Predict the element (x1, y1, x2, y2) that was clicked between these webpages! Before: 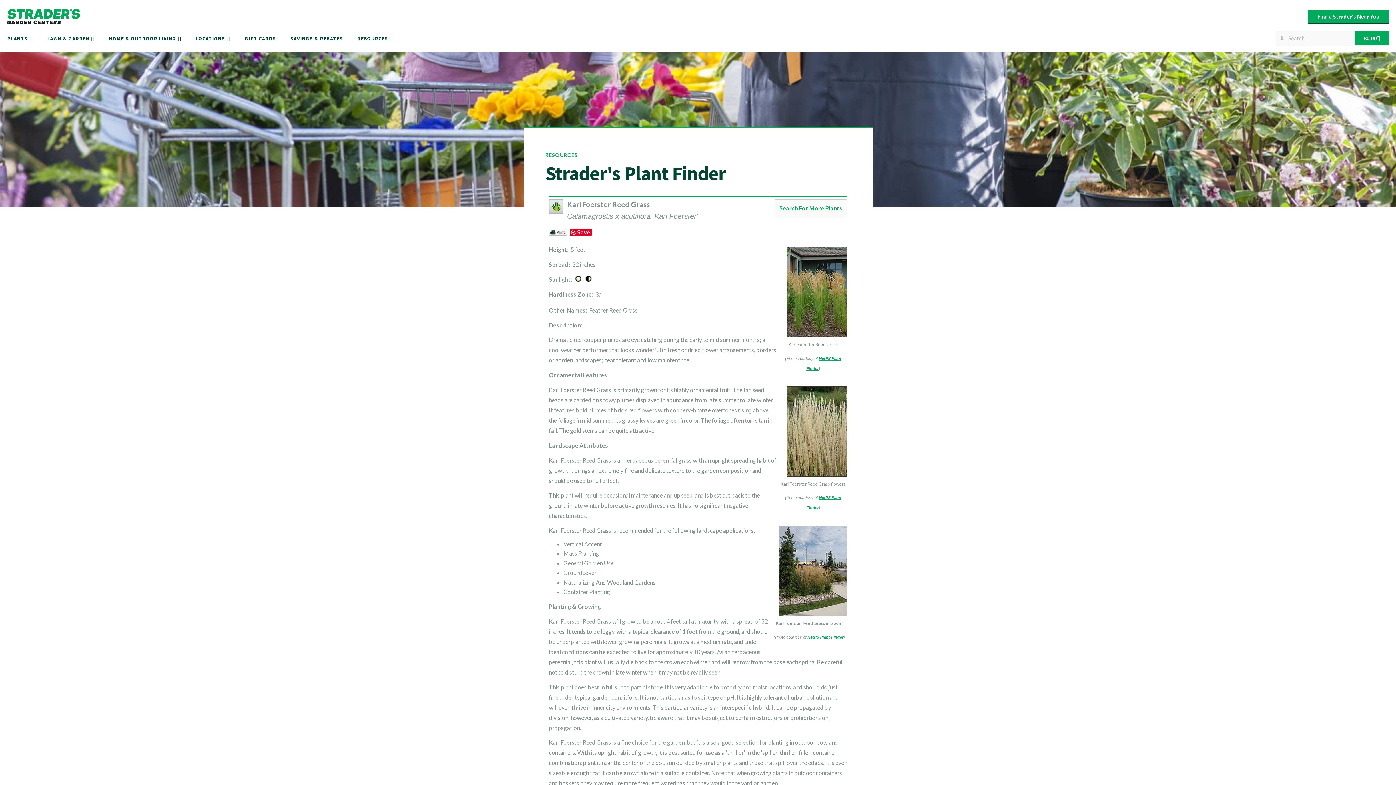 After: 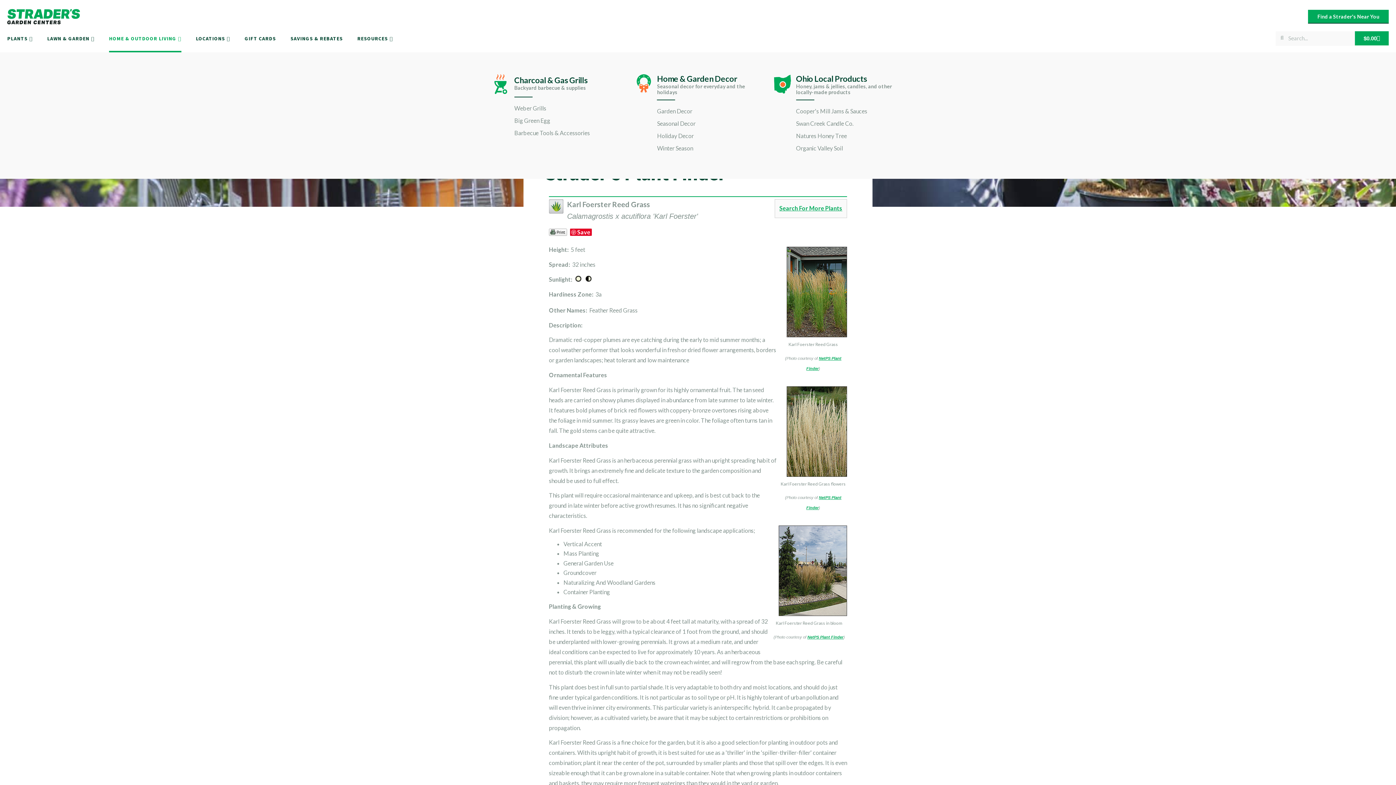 Action: label: HOME & OUTDOOR LIVING bbox: (109, 24, 181, 52)